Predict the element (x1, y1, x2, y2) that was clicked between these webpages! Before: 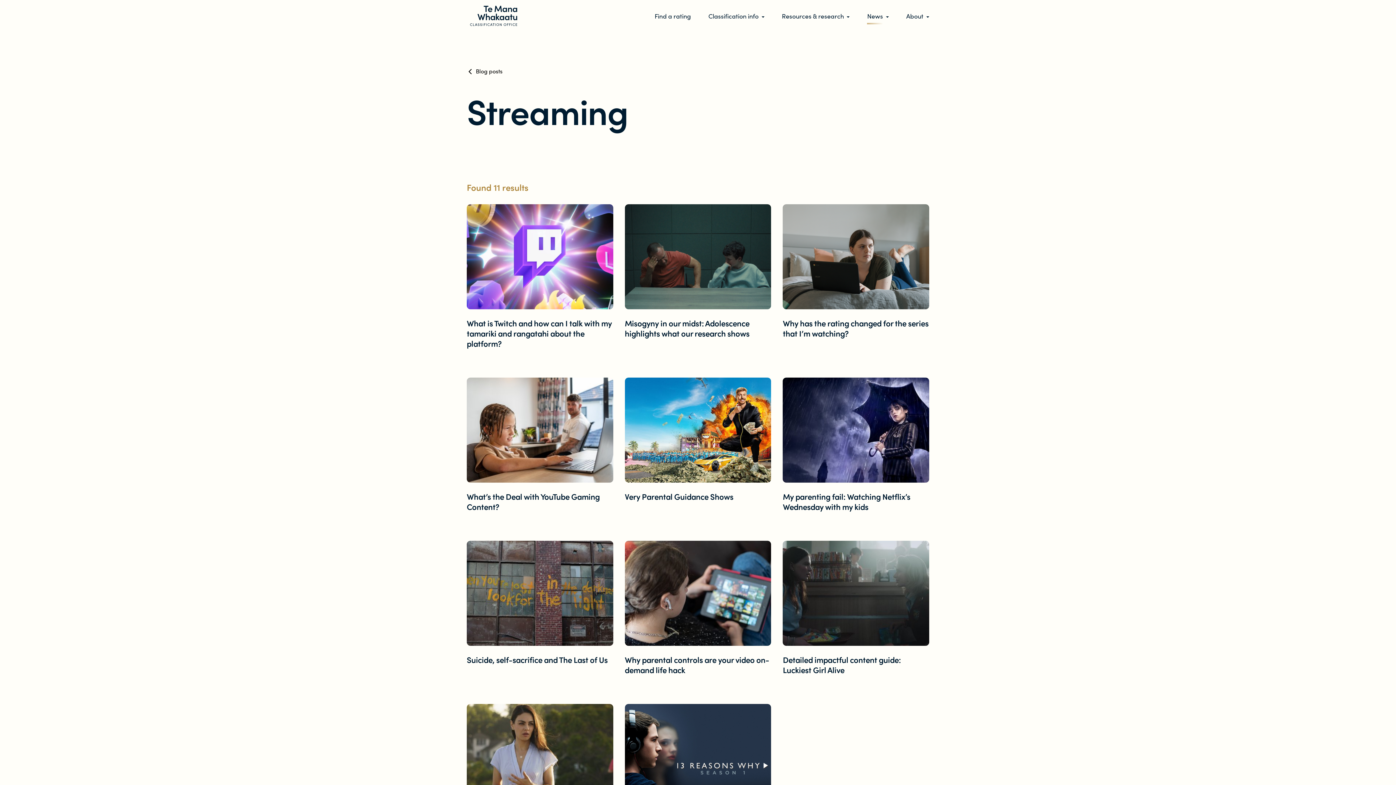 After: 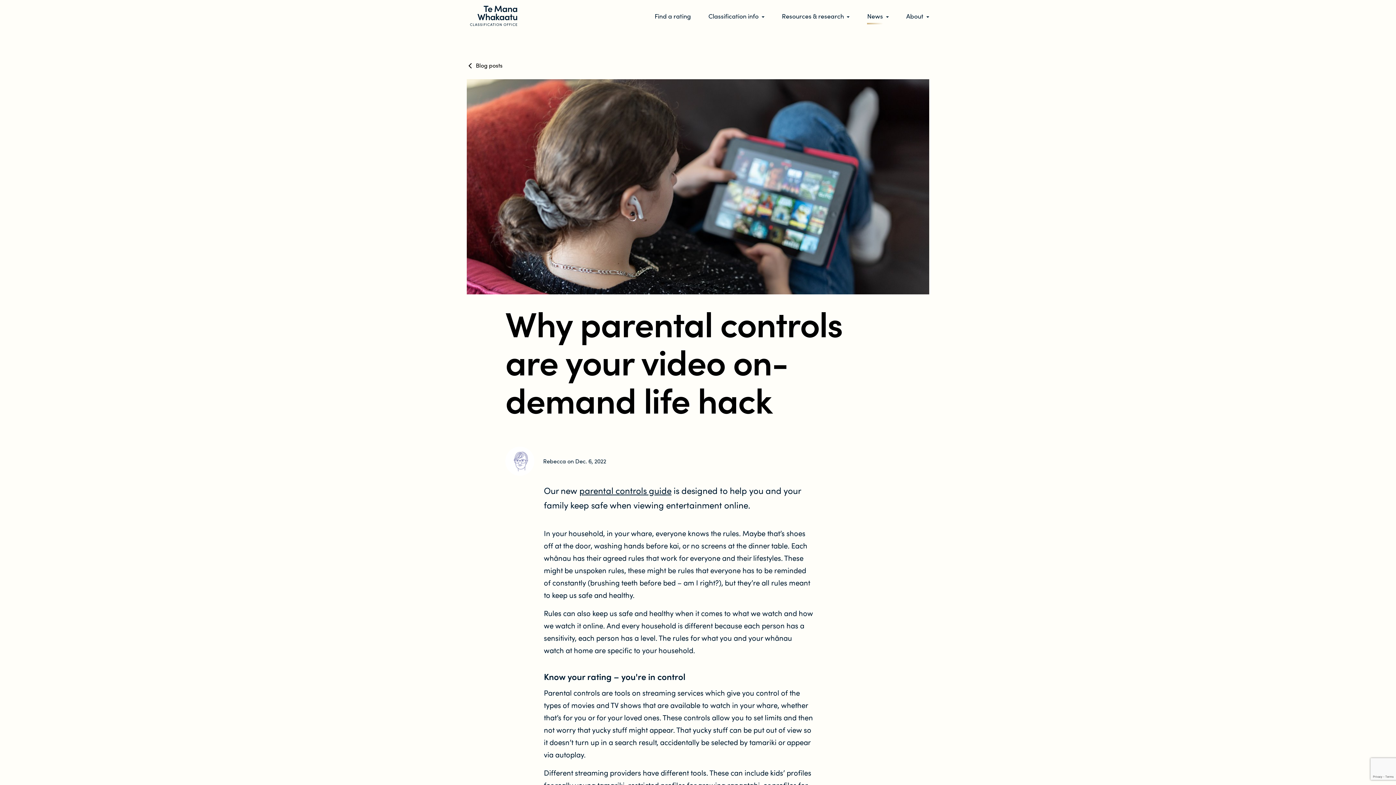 Action: bbox: (624, 654, 771, 675) label: Why parental controls are your video on-demand life hack